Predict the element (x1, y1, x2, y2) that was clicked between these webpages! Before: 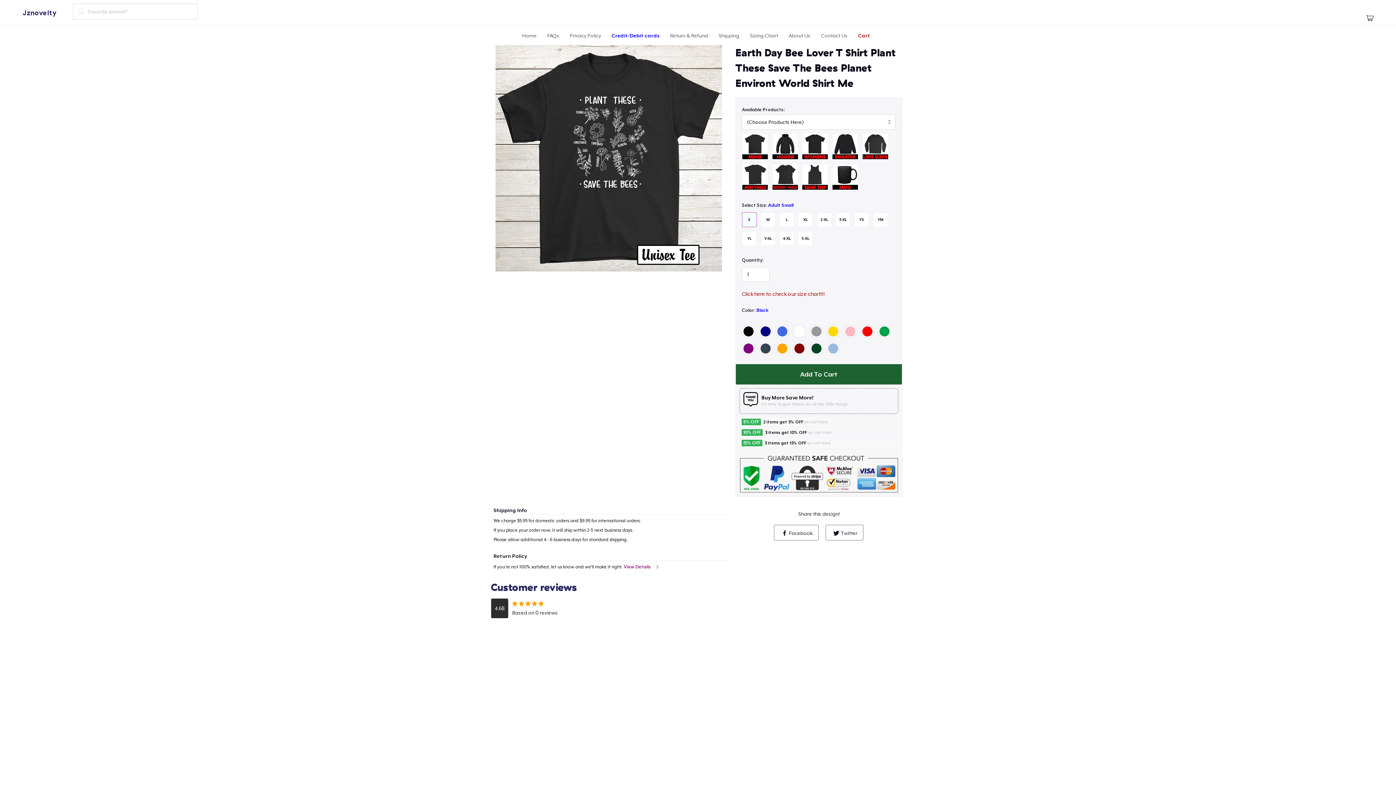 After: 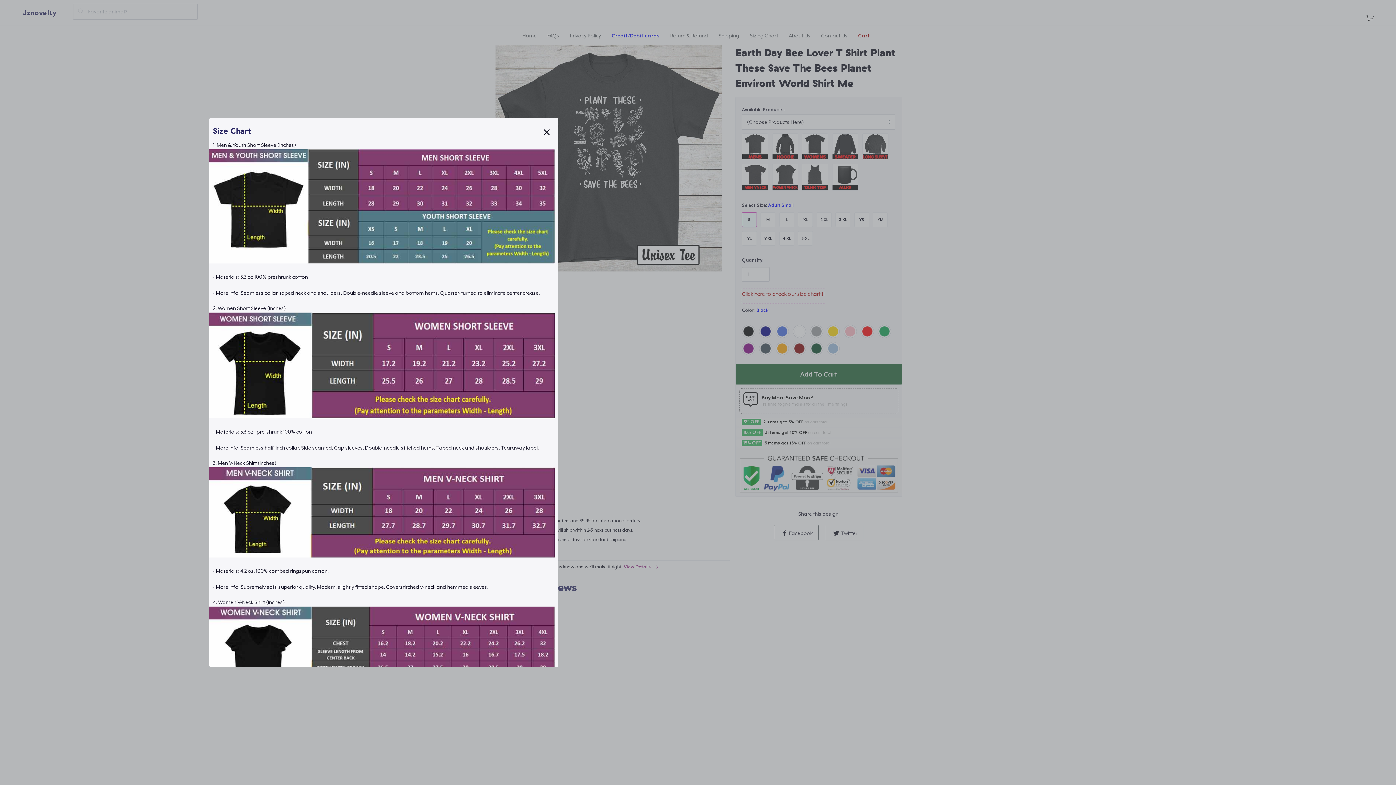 Action: label: Click here to check our size chart!!! bbox: (742, 289, 825, 303)